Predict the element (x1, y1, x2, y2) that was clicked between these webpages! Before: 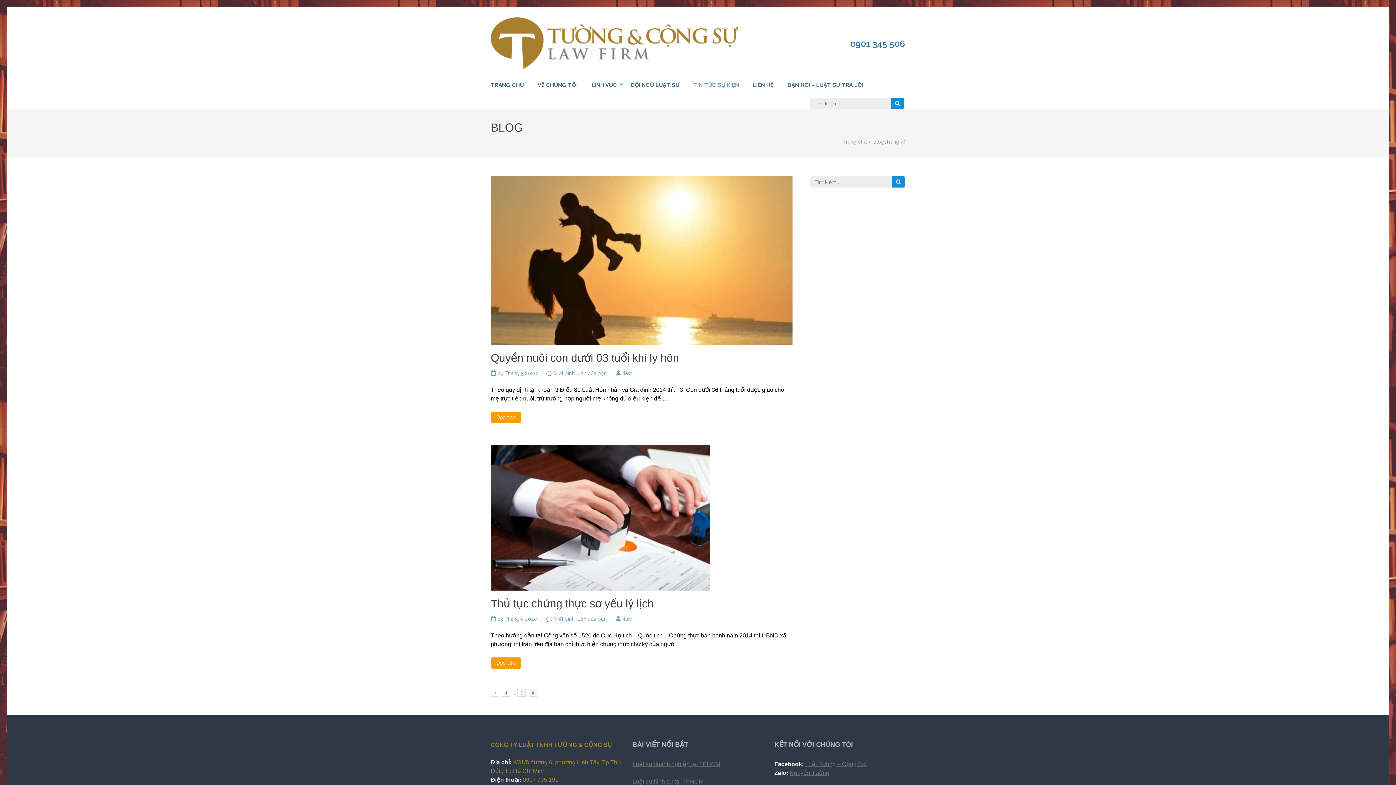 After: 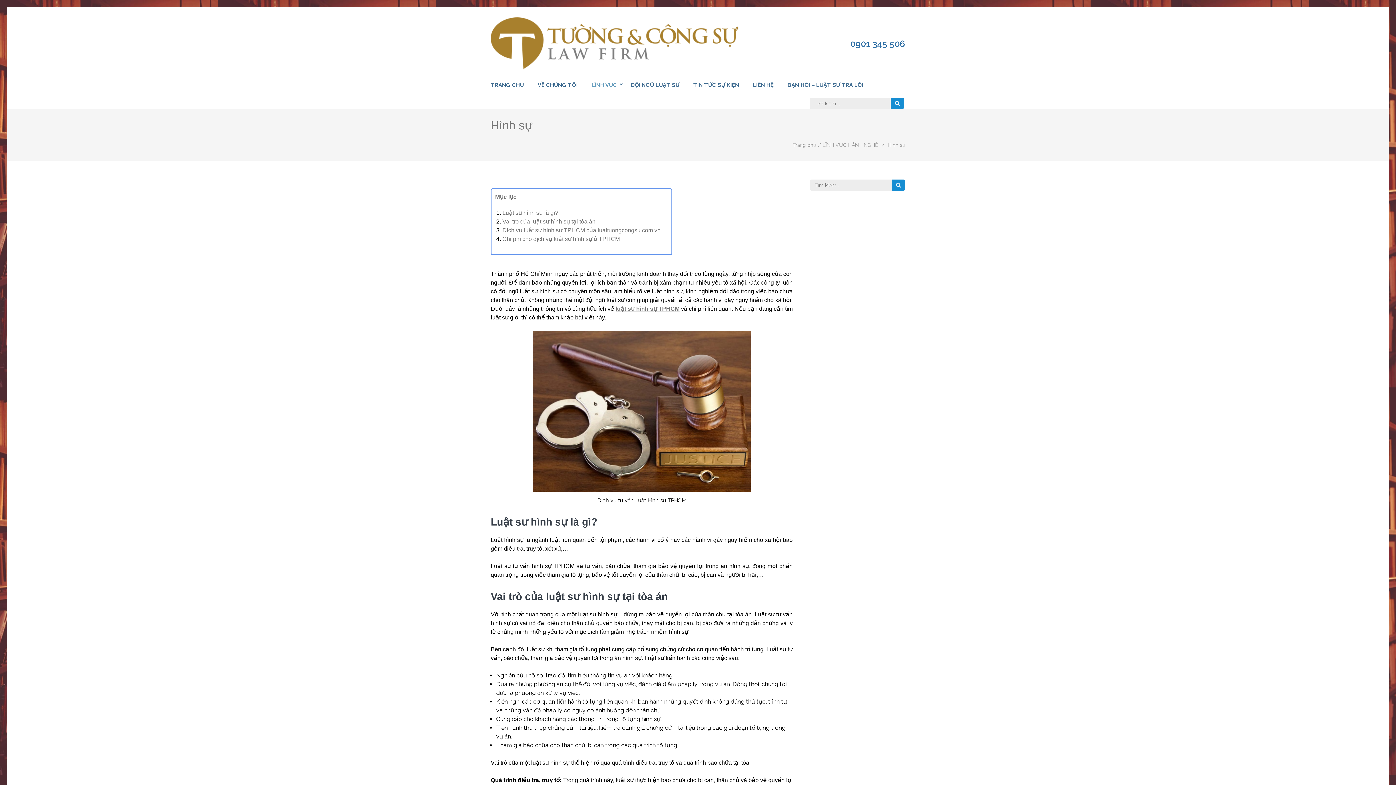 Action: bbox: (632, 778, 703, 785) label: Luật sư hình sự tại TPHCM